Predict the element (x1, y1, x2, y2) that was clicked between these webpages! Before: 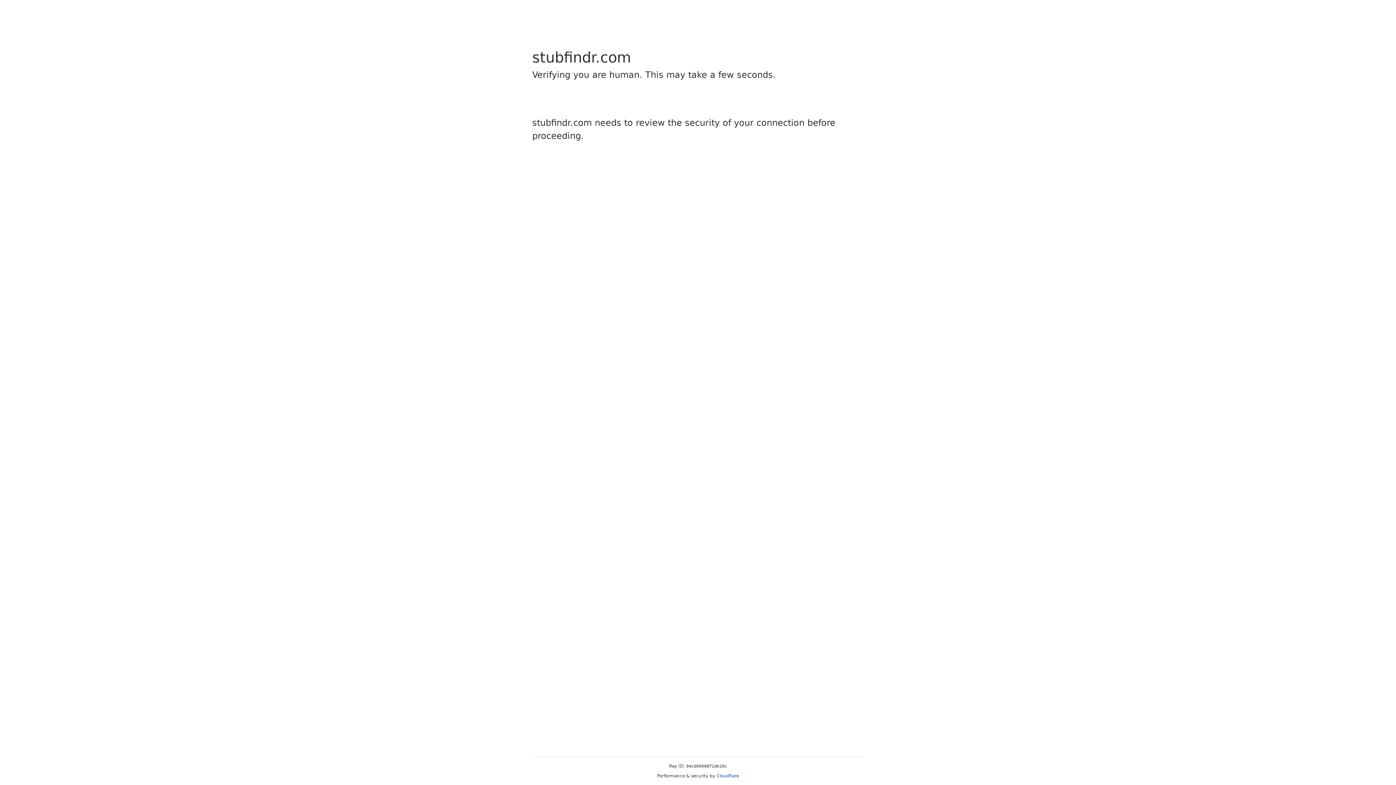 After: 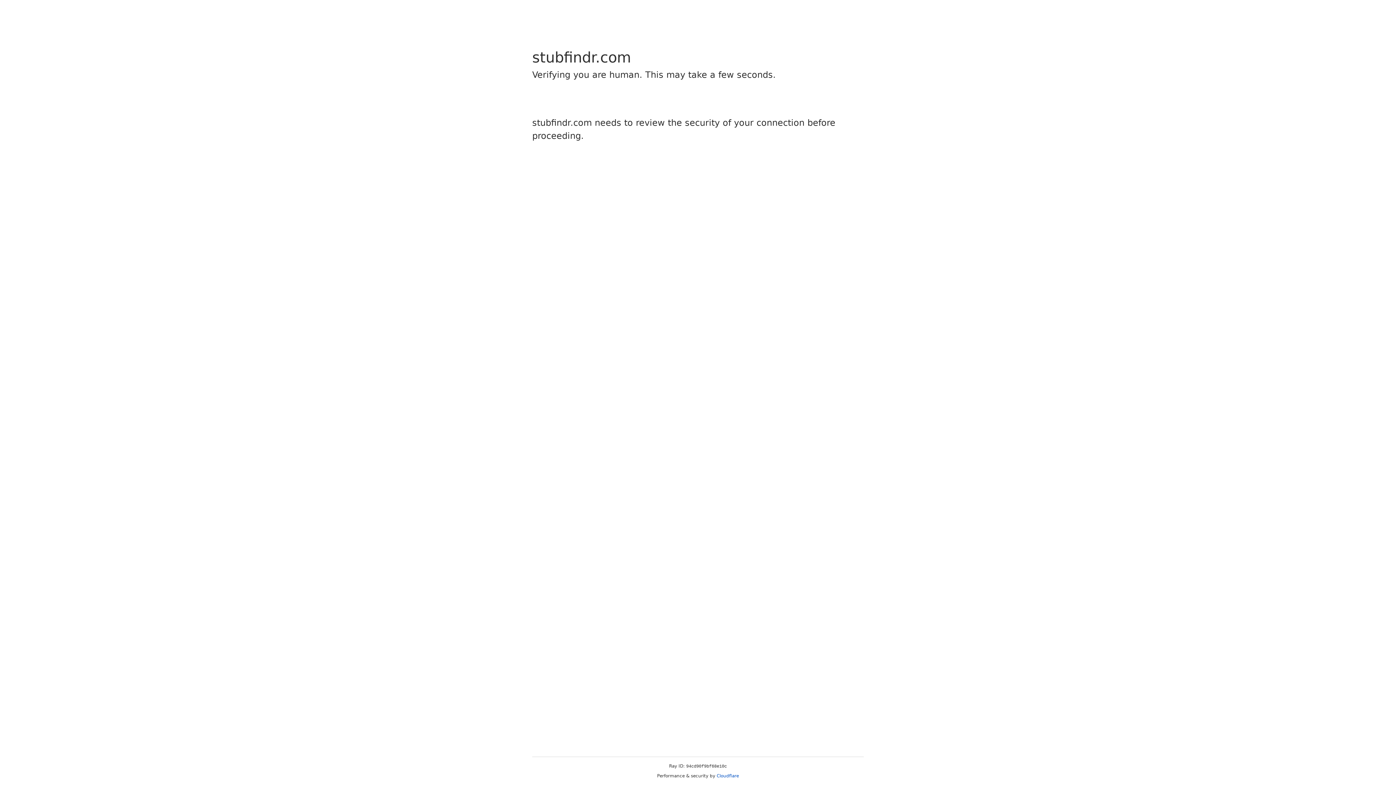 Action: bbox: (716, 773, 739, 778) label: Cloudflare